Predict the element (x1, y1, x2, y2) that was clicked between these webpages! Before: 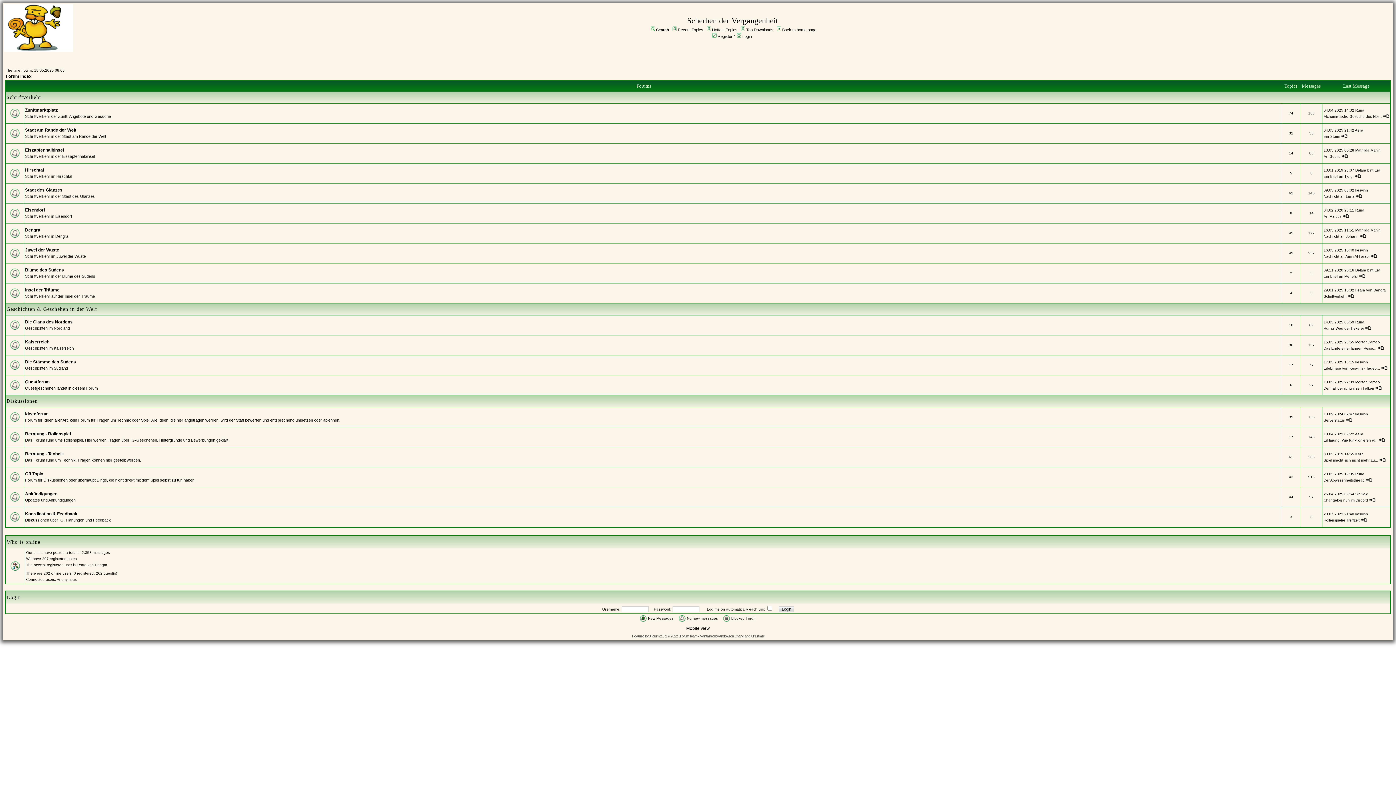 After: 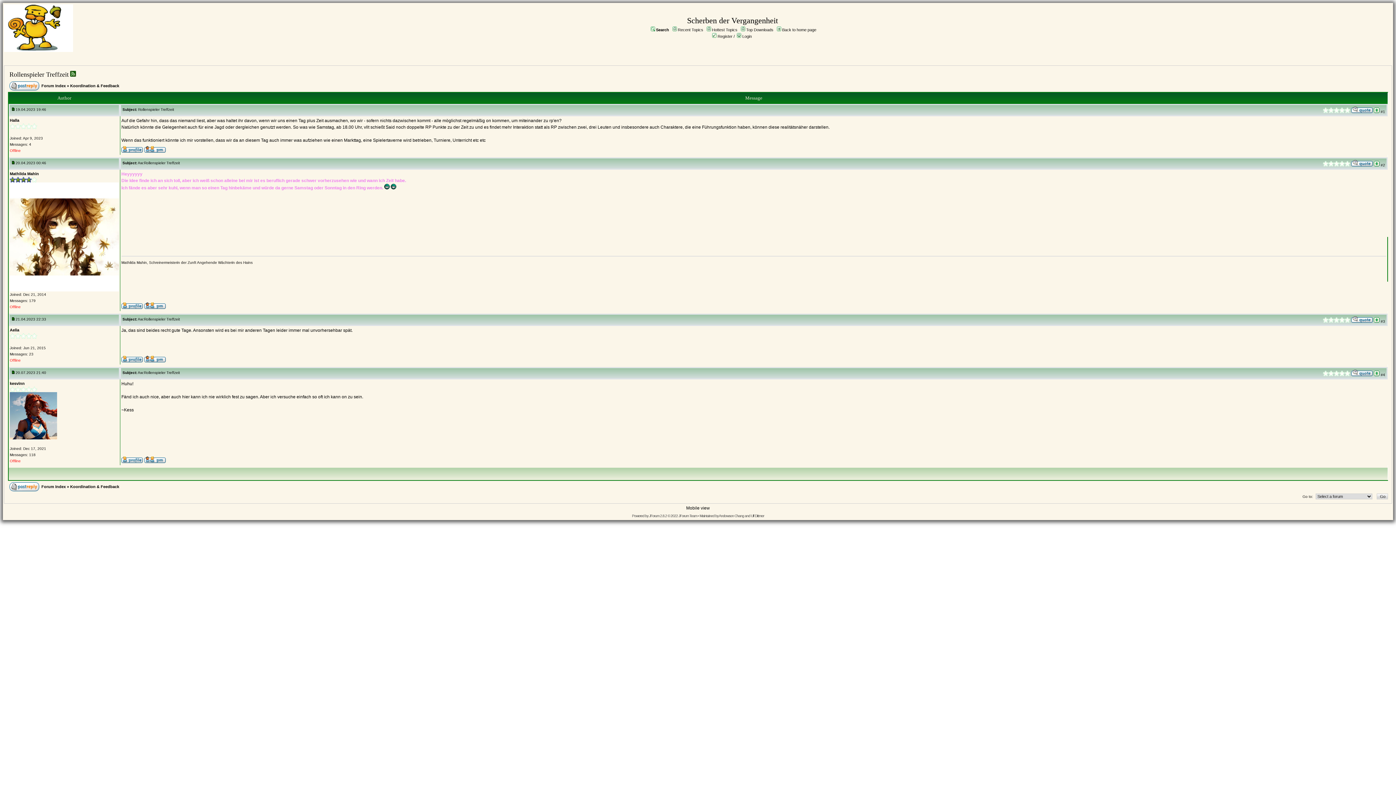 Action: label: Rollenspieler Treffzeit bbox: (1324, 518, 1360, 522)